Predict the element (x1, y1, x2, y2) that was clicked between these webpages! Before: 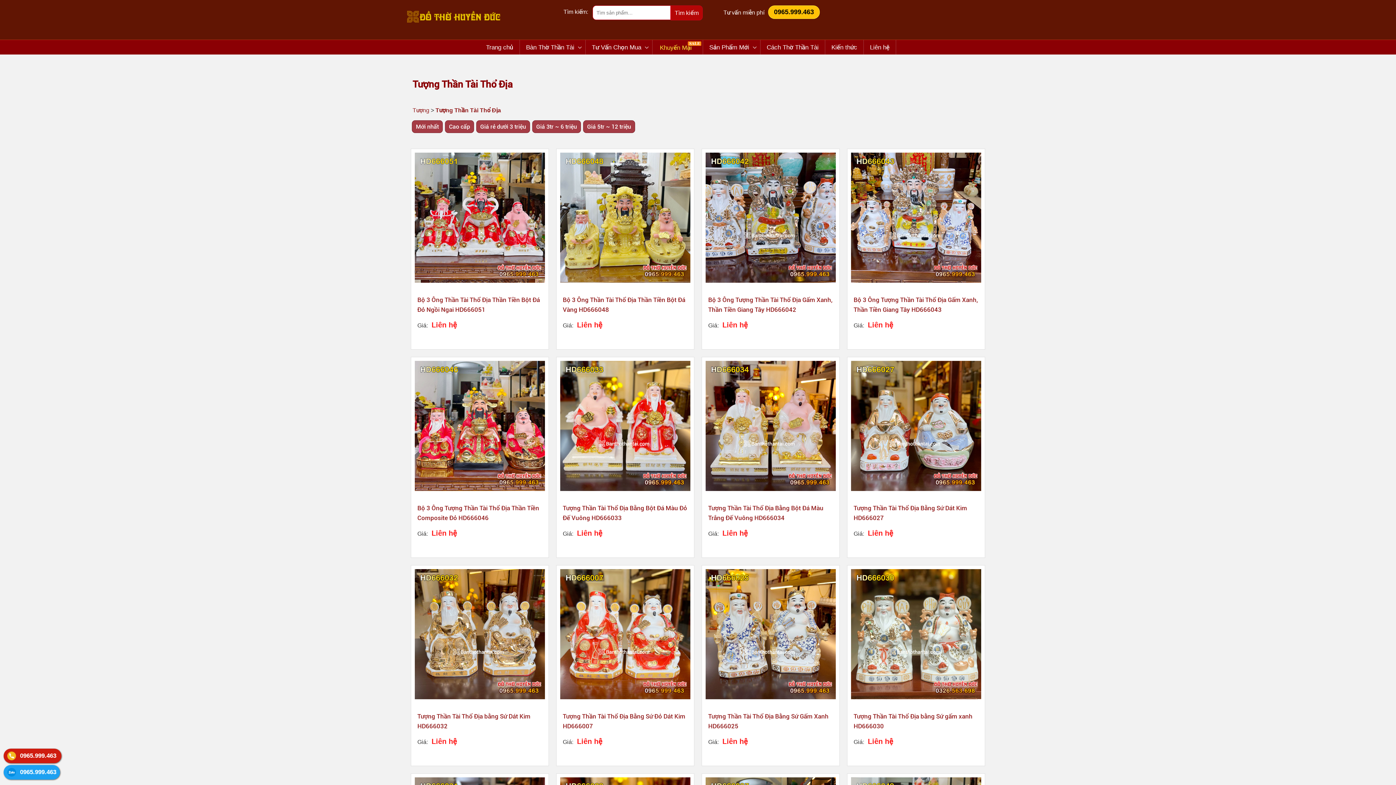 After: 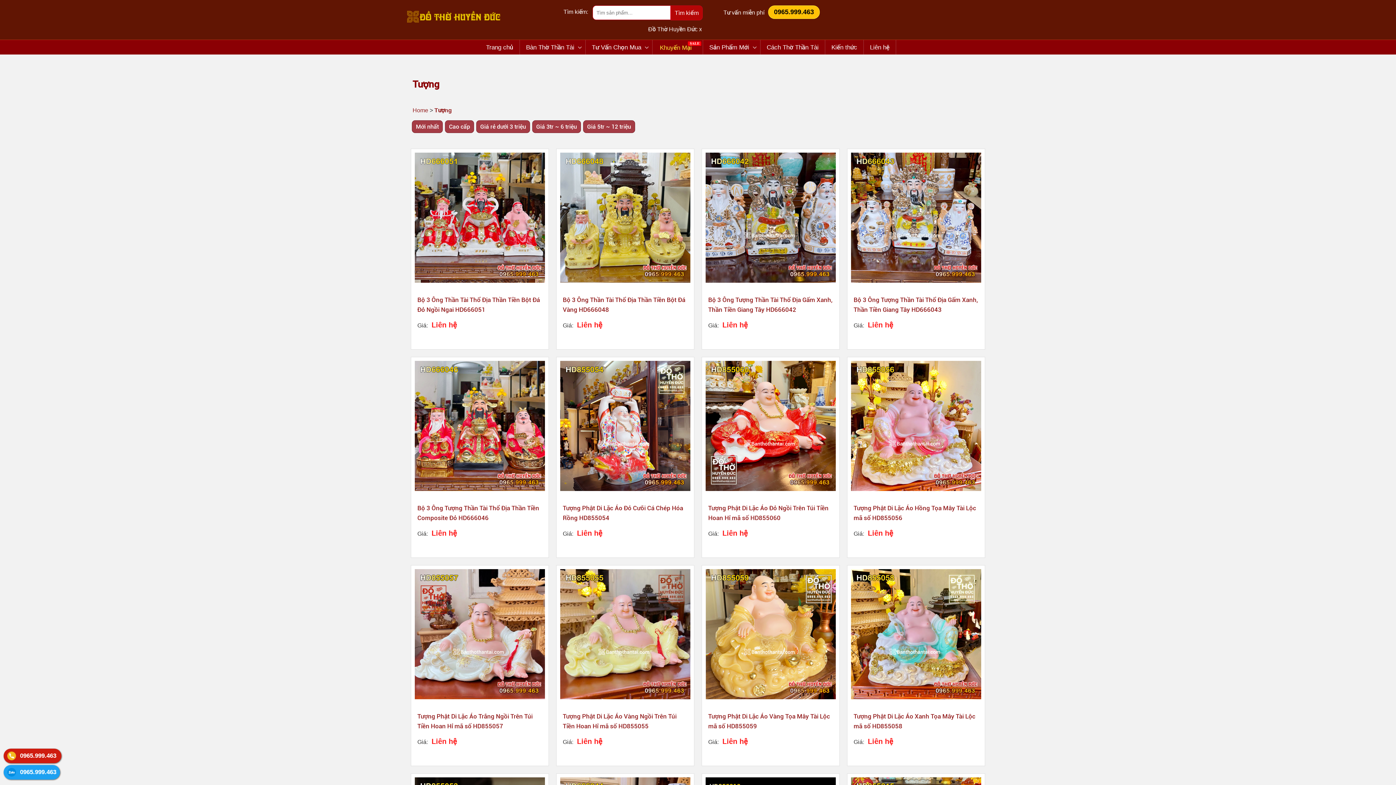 Action: label: Tượng bbox: (412, 107, 429, 113)